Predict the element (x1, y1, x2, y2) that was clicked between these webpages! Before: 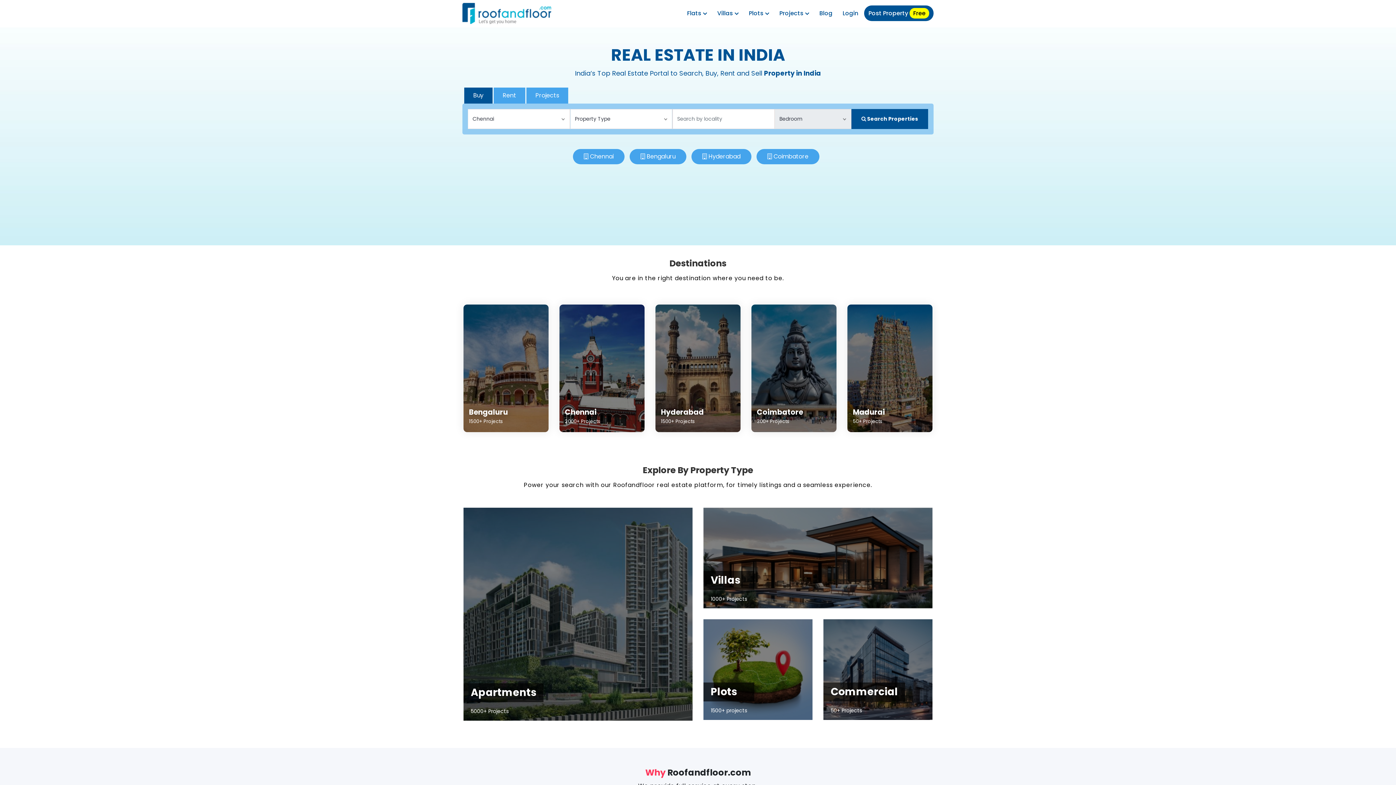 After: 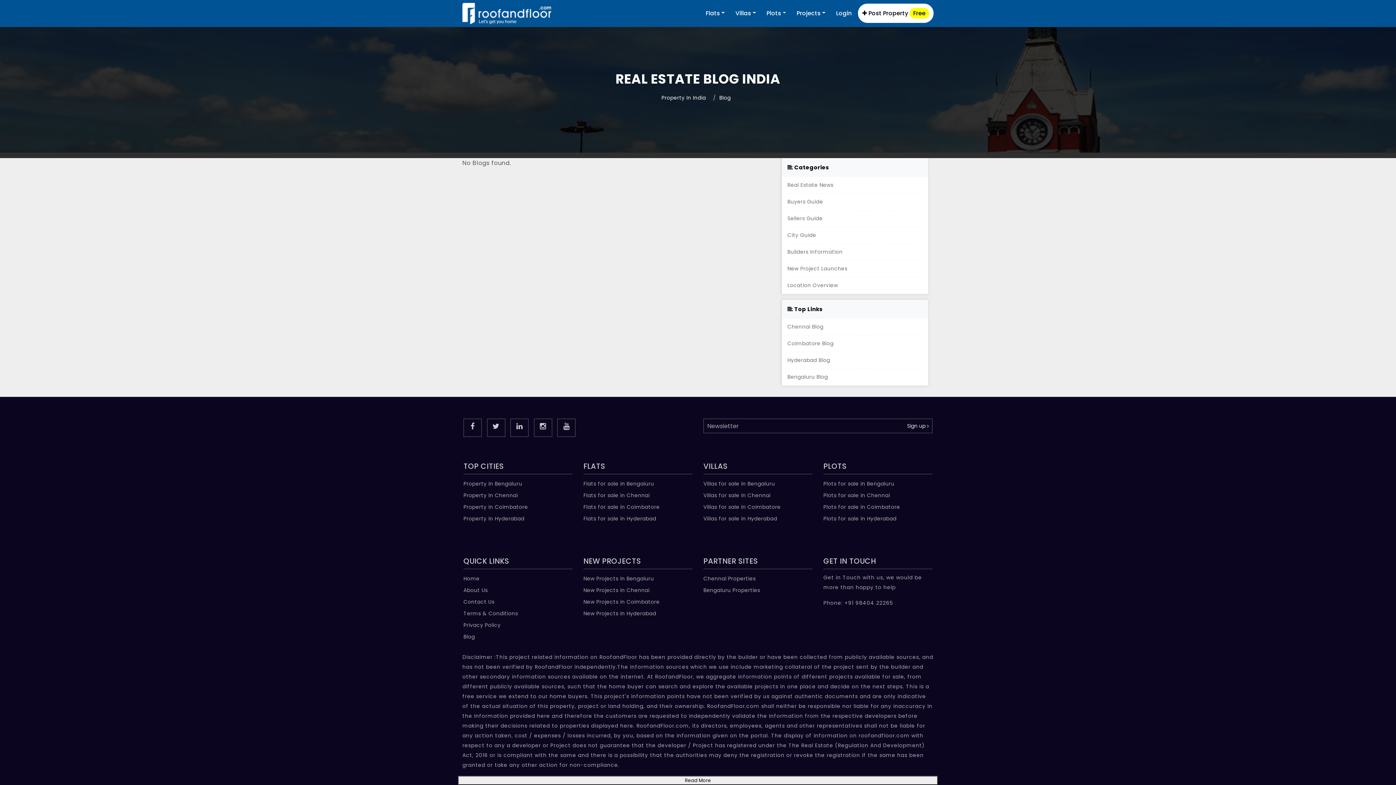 Action: label: Blog bbox: (815, 5, 837, 21)